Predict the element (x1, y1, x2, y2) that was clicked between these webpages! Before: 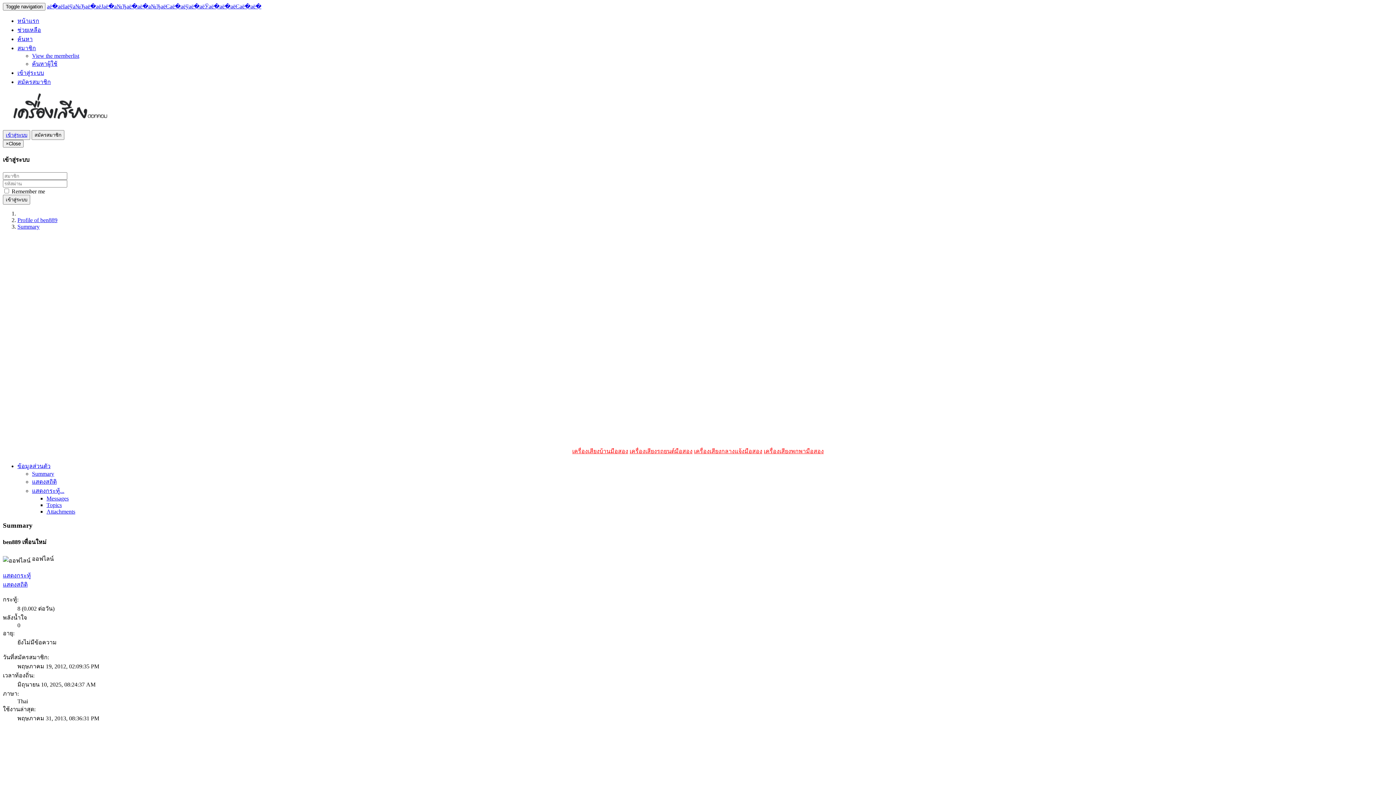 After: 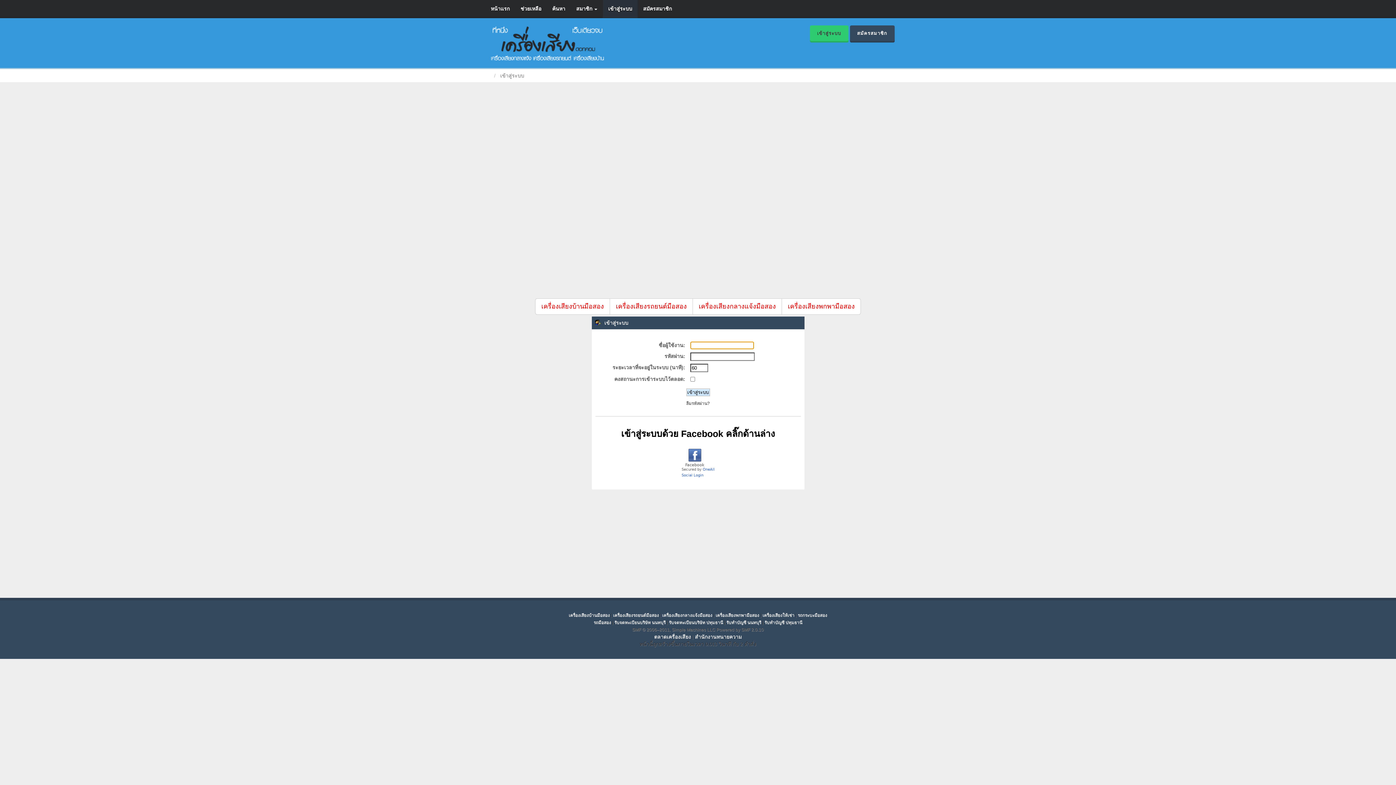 Action: label: สมัครสมาชิก bbox: (17, 78, 50, 85)